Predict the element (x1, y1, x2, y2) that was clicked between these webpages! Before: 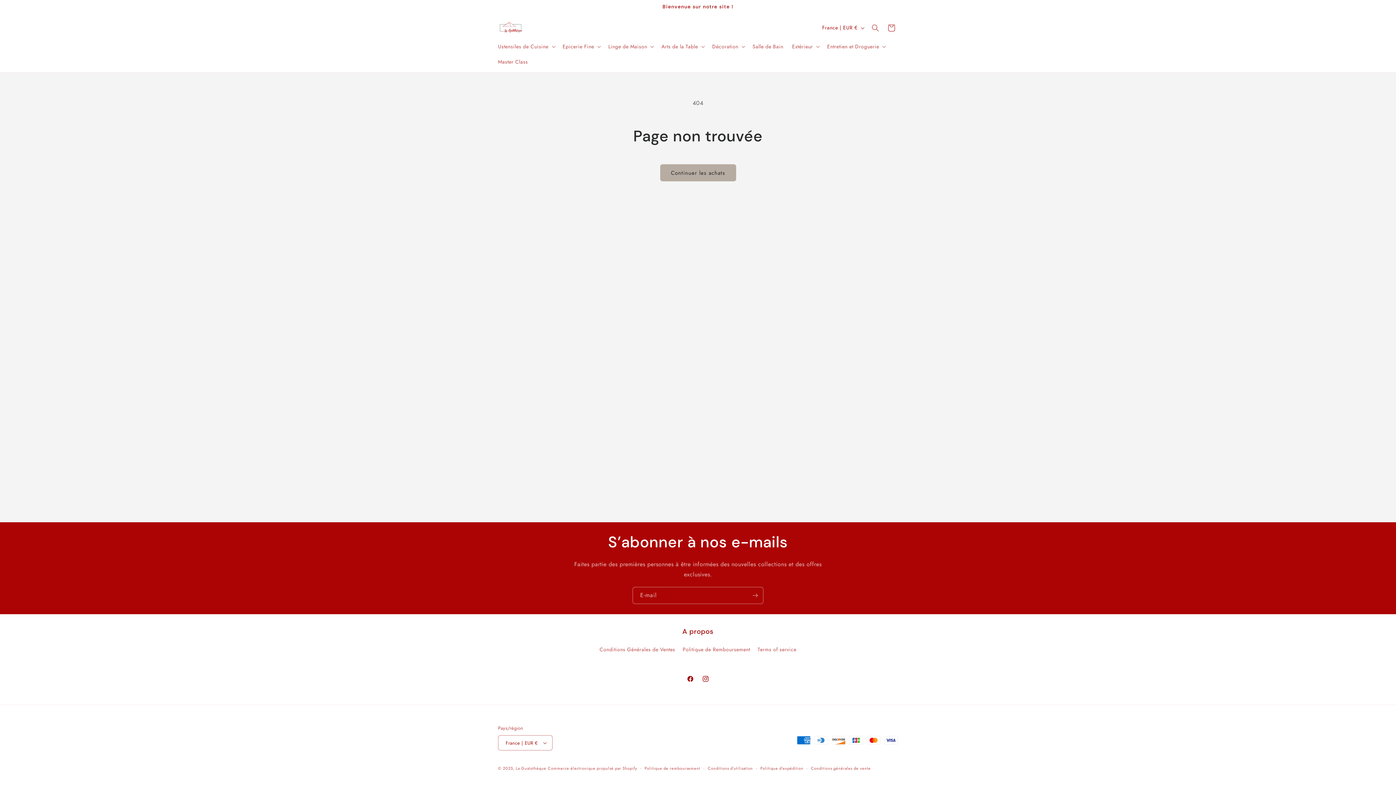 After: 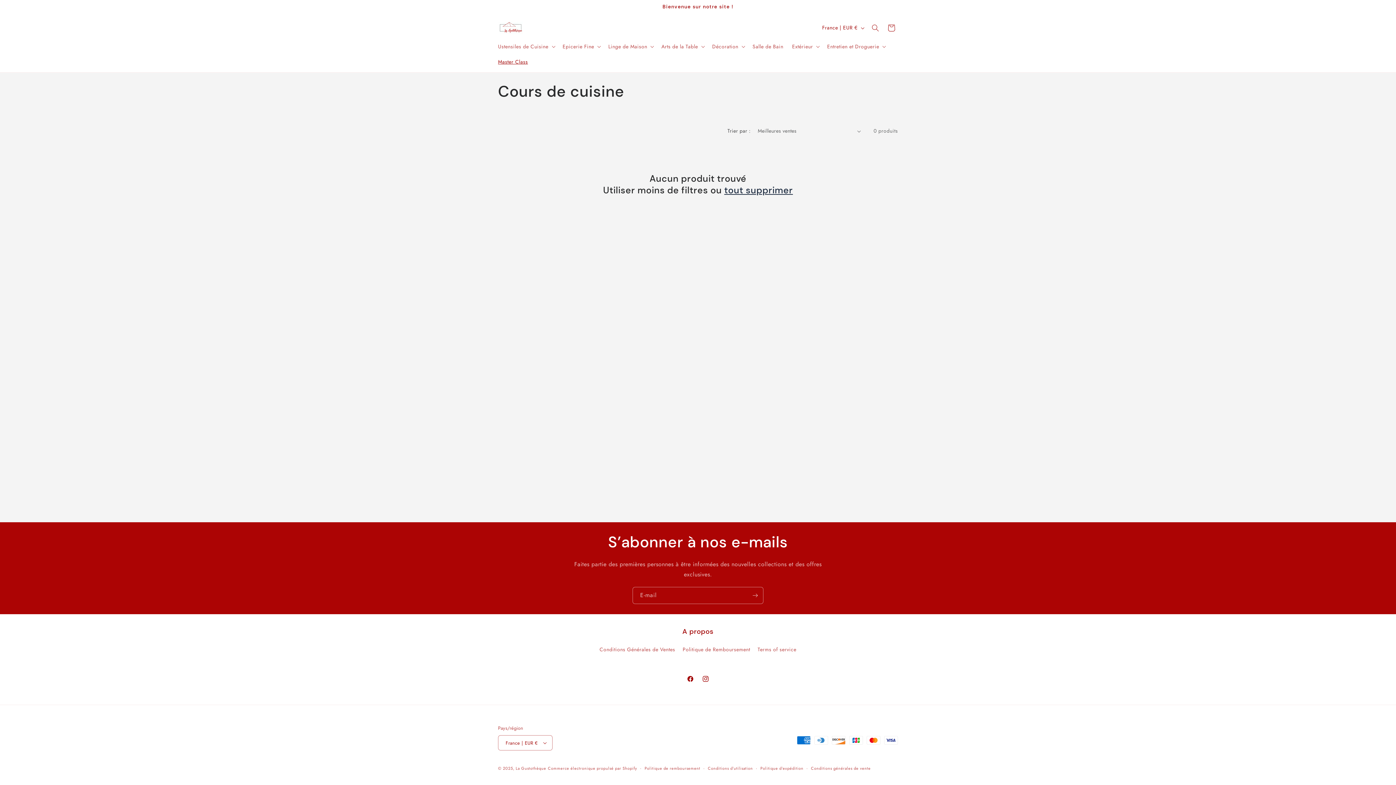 Action: label: Master Class bbox: (493, 54, 532, 69)